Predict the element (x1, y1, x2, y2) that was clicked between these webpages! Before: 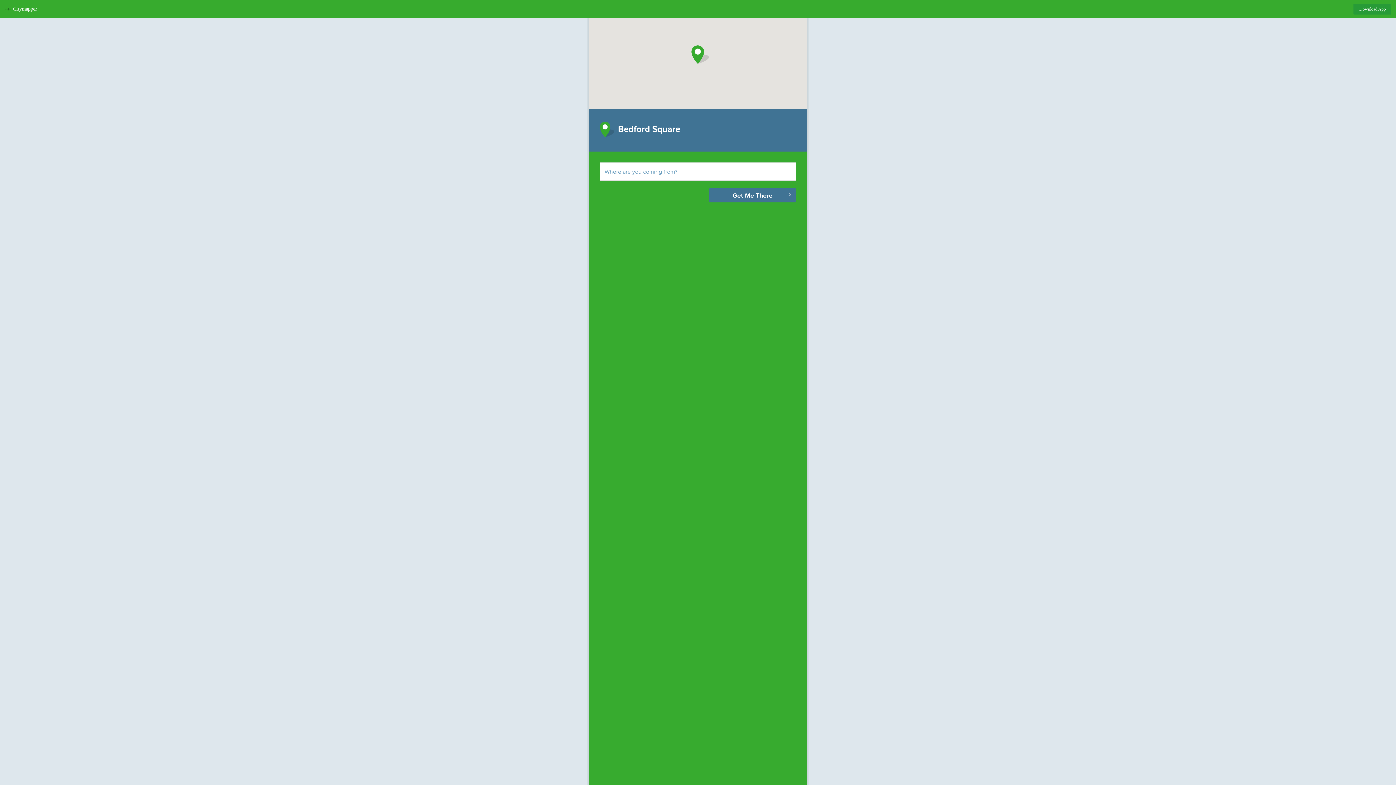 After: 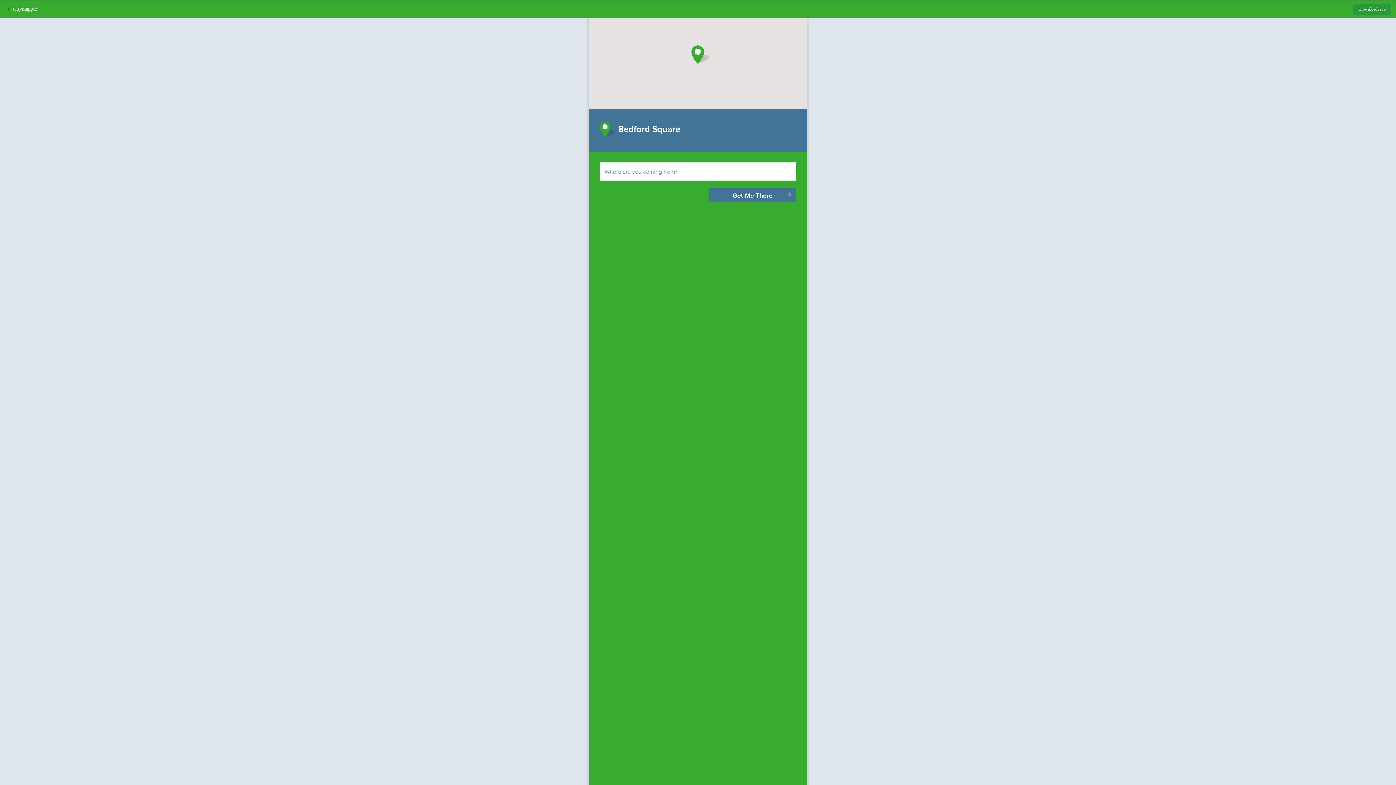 Action: label: Citymapper bbox: (4, 5, 37, 12)